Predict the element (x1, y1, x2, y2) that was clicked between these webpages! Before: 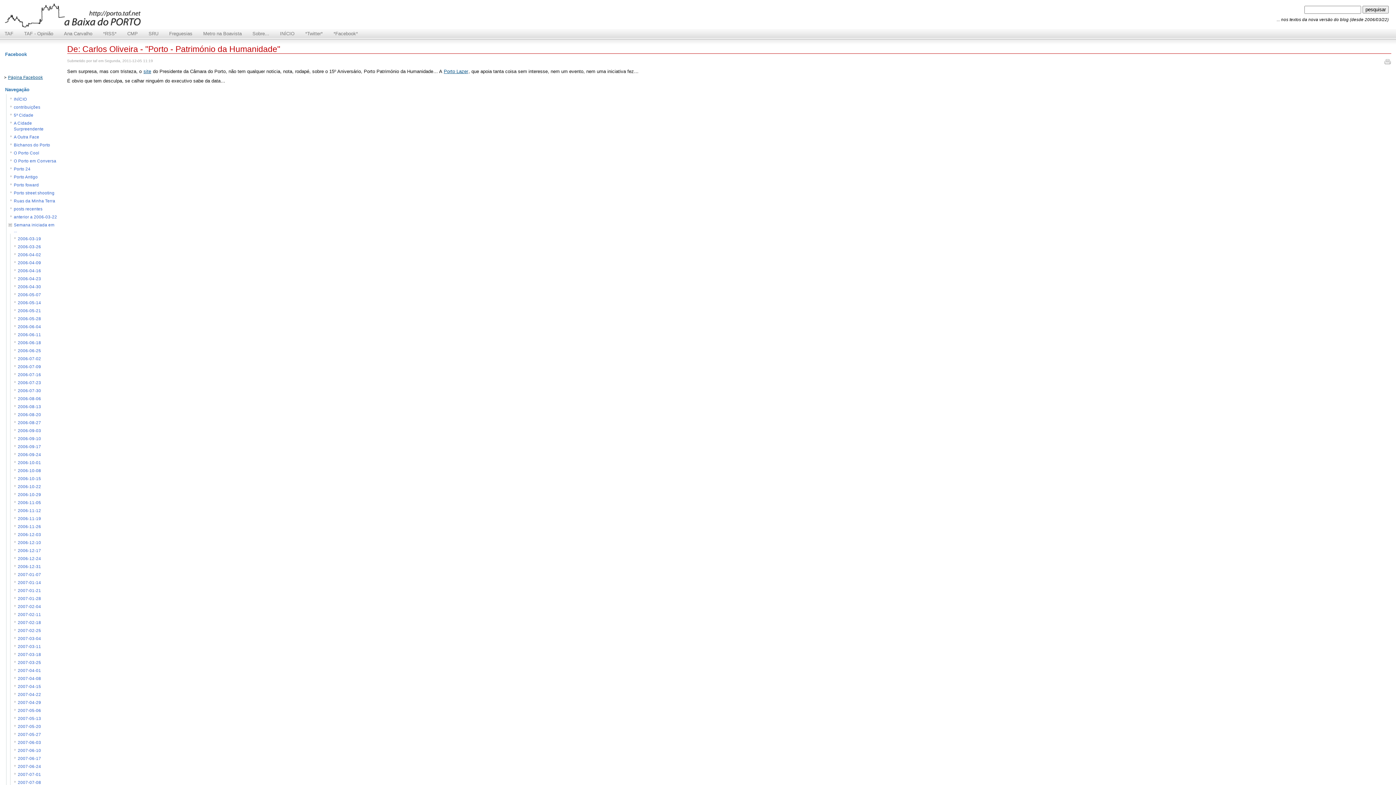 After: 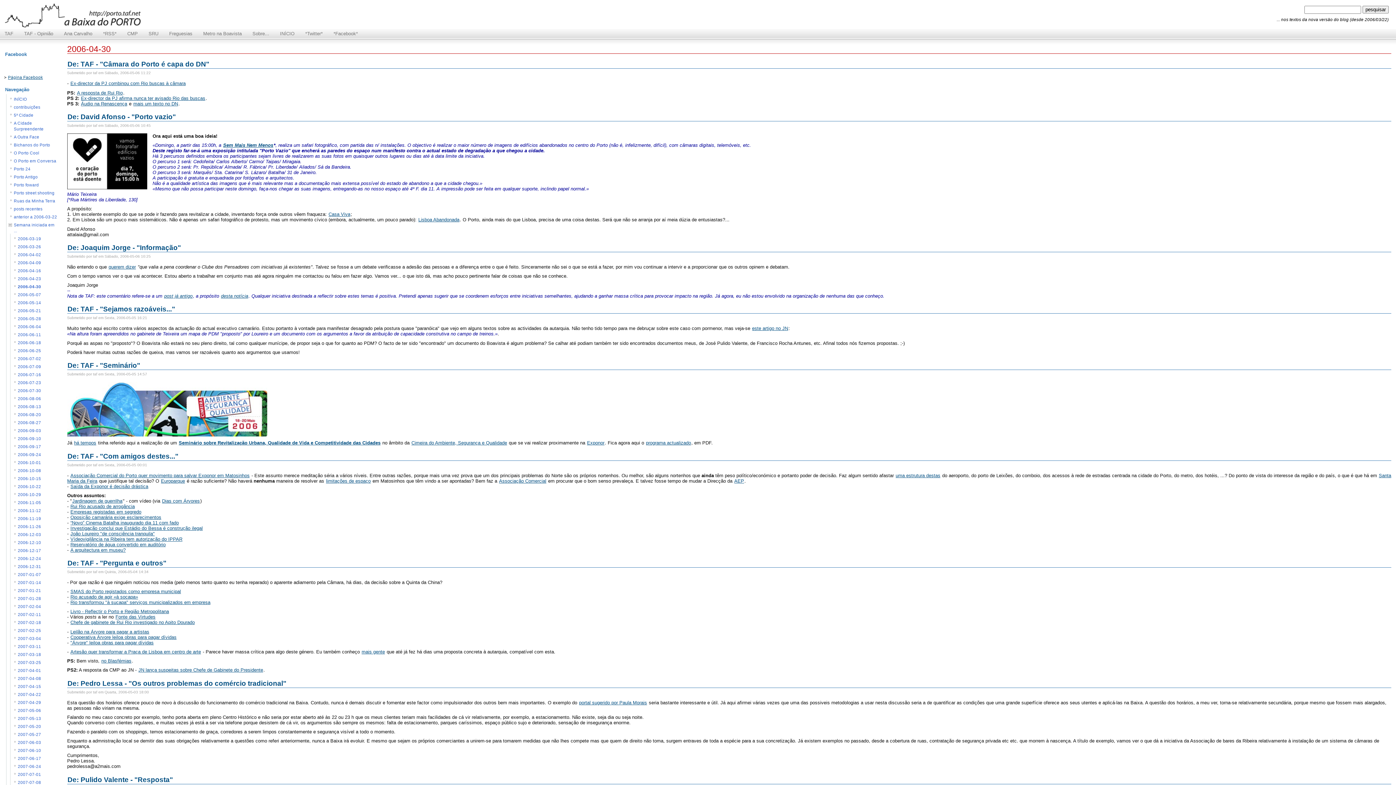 Action: bbox: (14, 284, 58, 289) label: 2006-04-30